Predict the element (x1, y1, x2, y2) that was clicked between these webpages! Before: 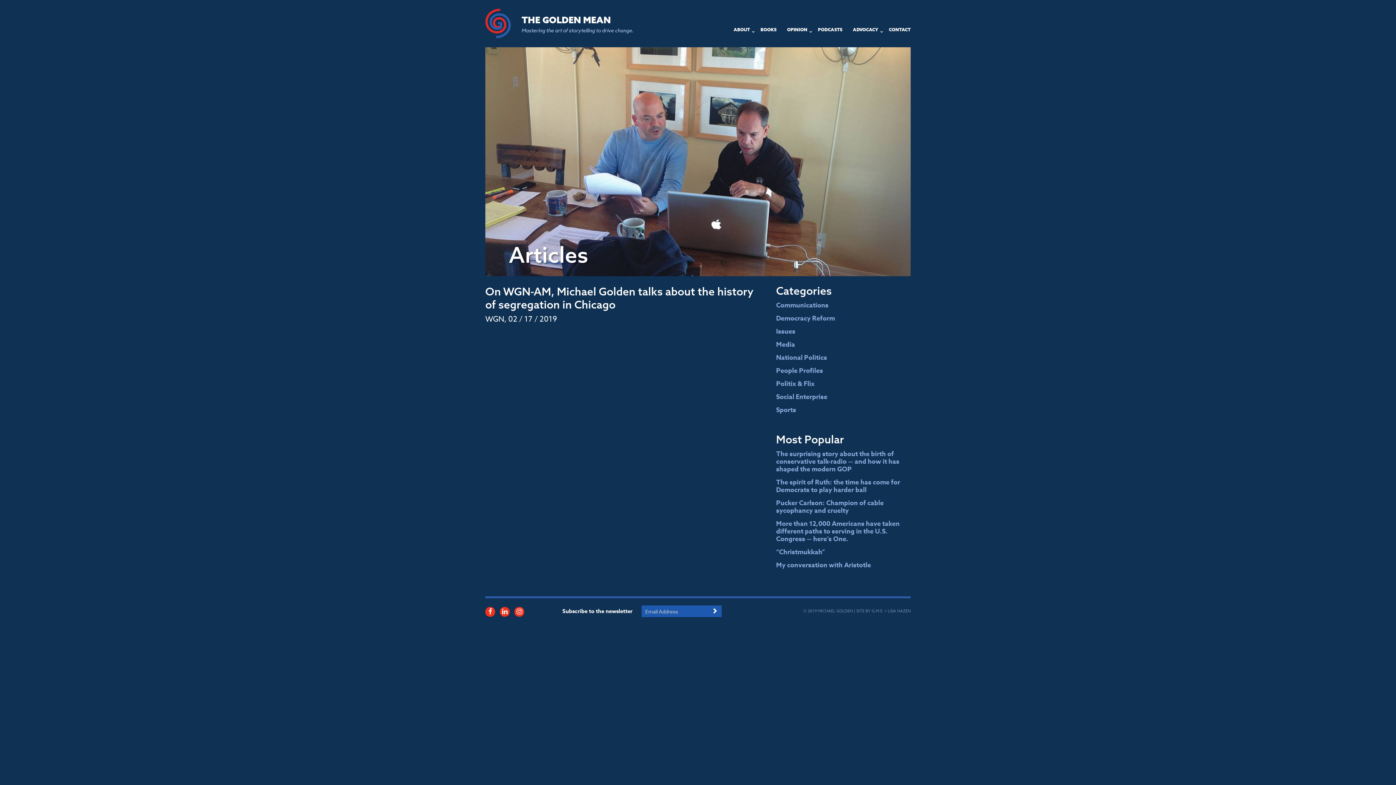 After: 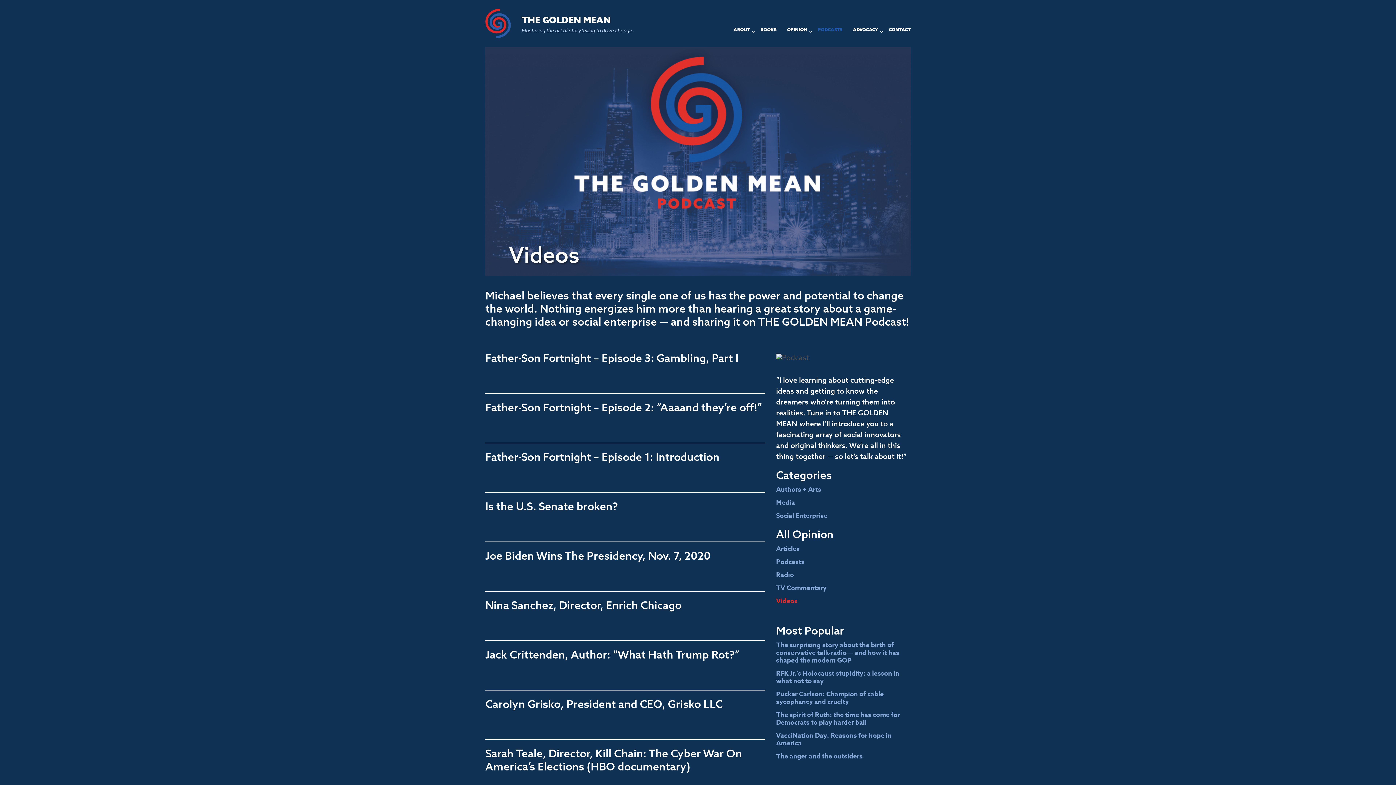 Action: label: PODCASTS bbox: (813, 23, 846, 36)